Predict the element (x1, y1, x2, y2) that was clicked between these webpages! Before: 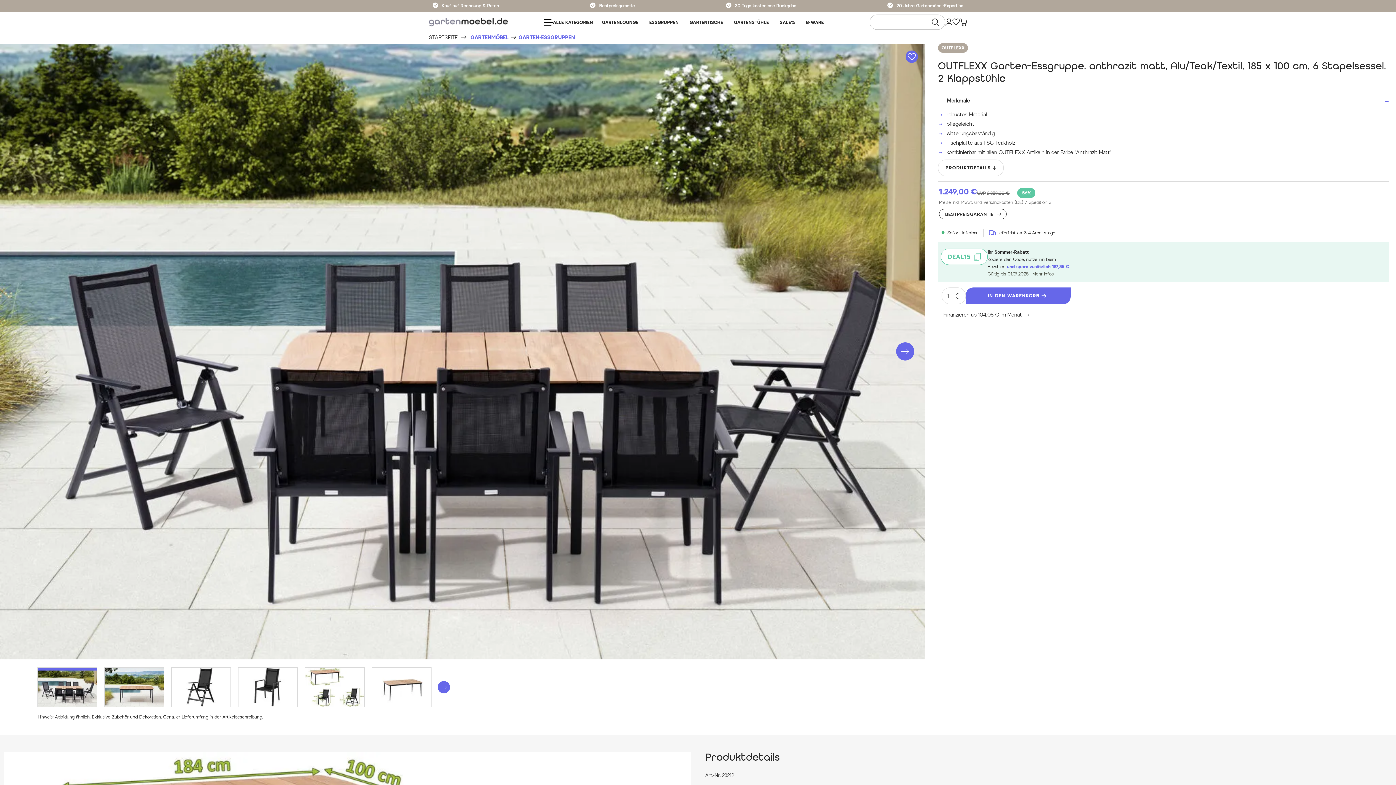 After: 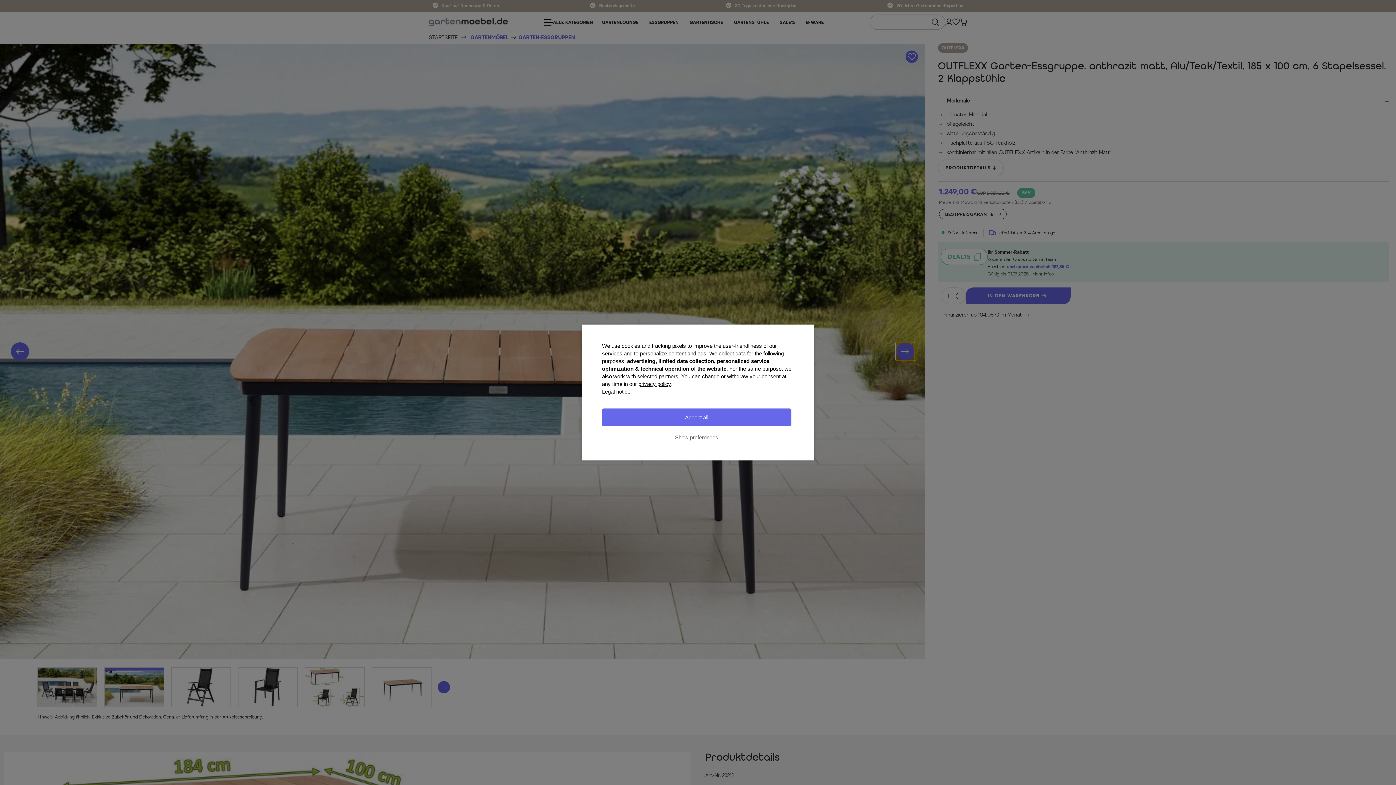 Action: bbox: (896, 342, 914, 360) label: Next slide